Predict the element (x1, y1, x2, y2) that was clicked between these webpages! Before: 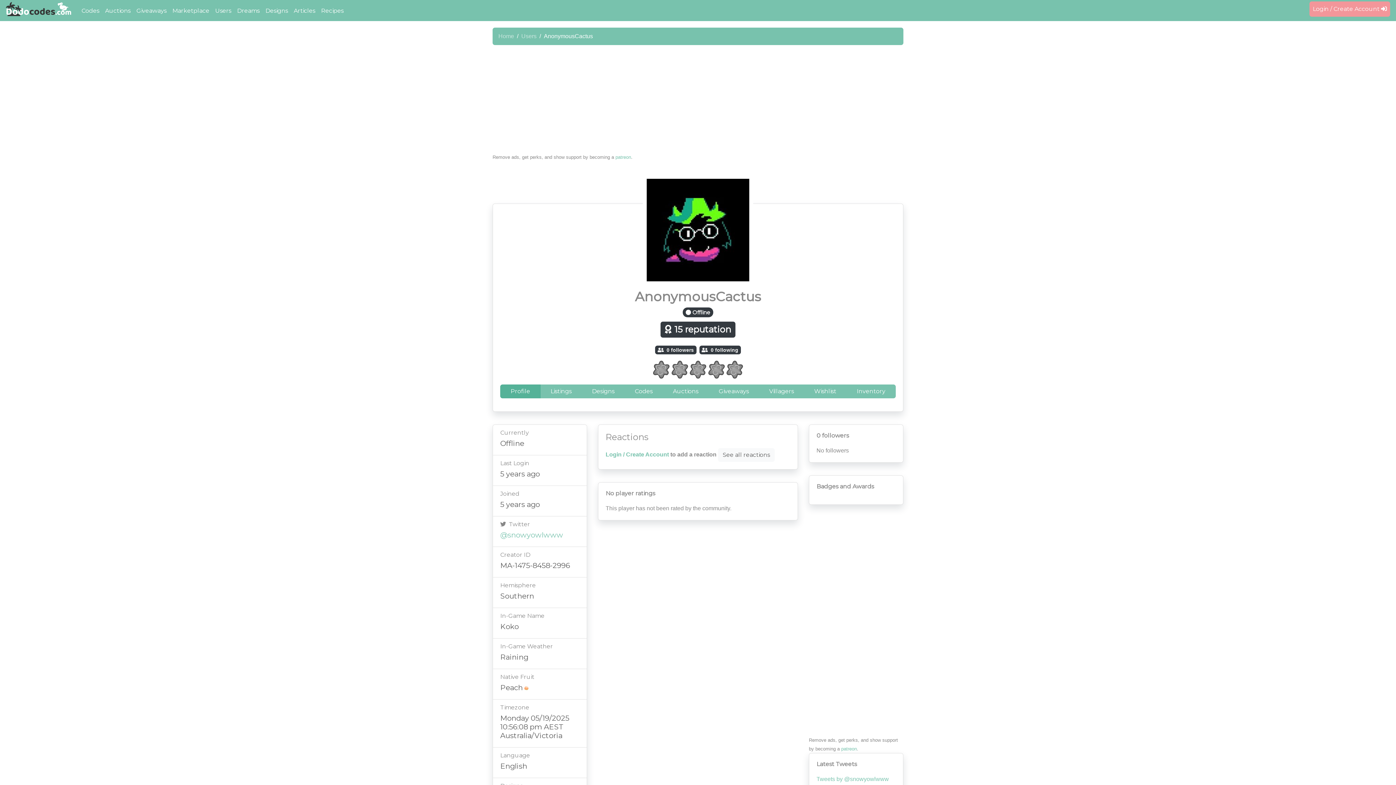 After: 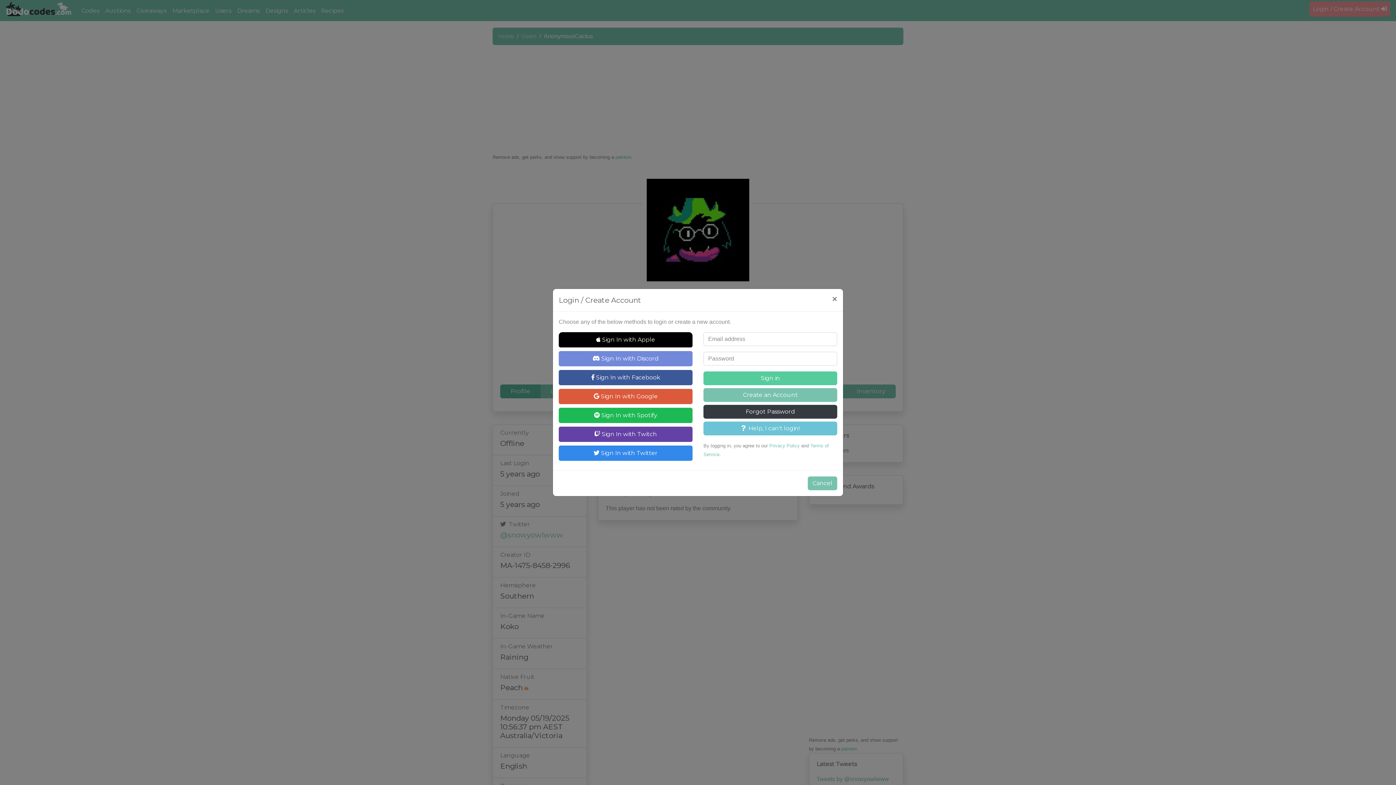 Action: bbox: (605, 452, 669, 458) label: Login / Create Account